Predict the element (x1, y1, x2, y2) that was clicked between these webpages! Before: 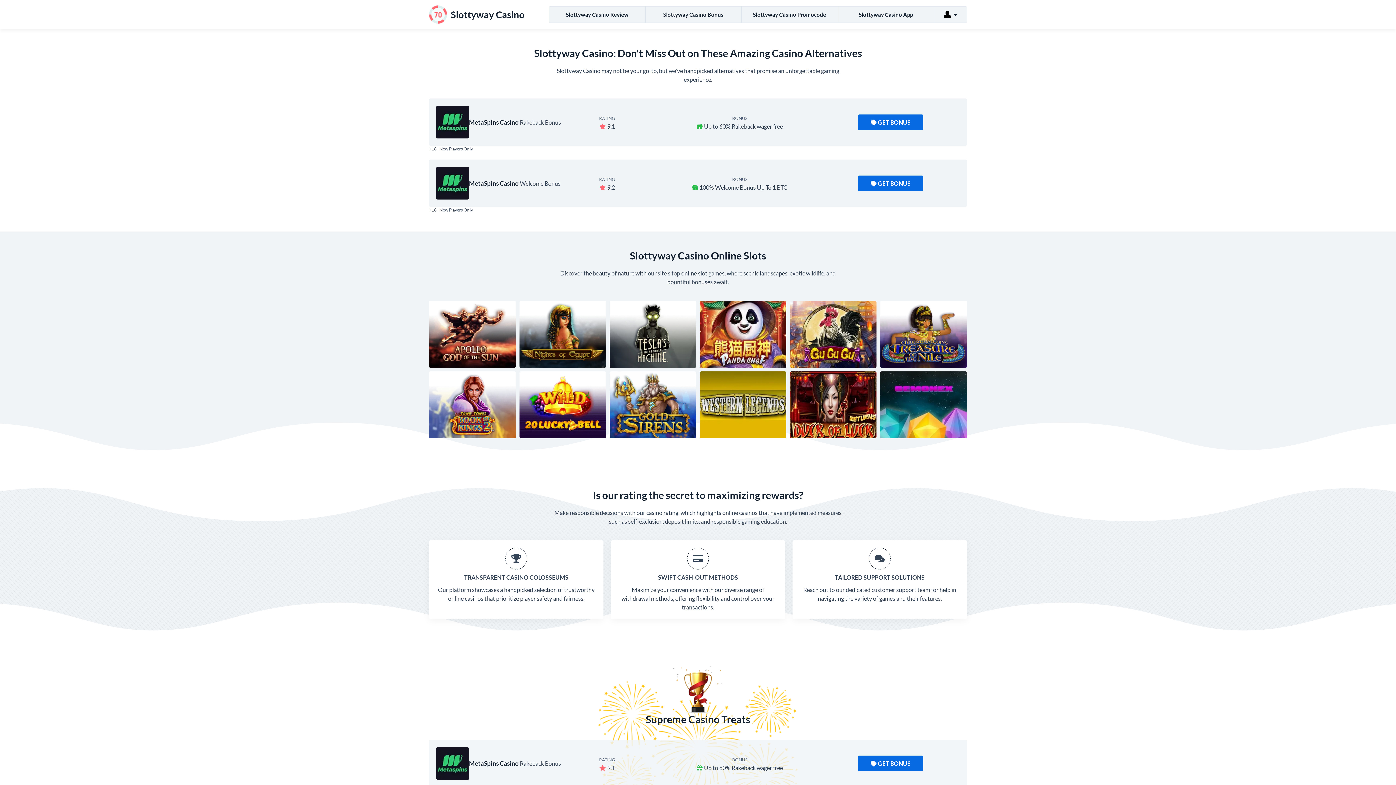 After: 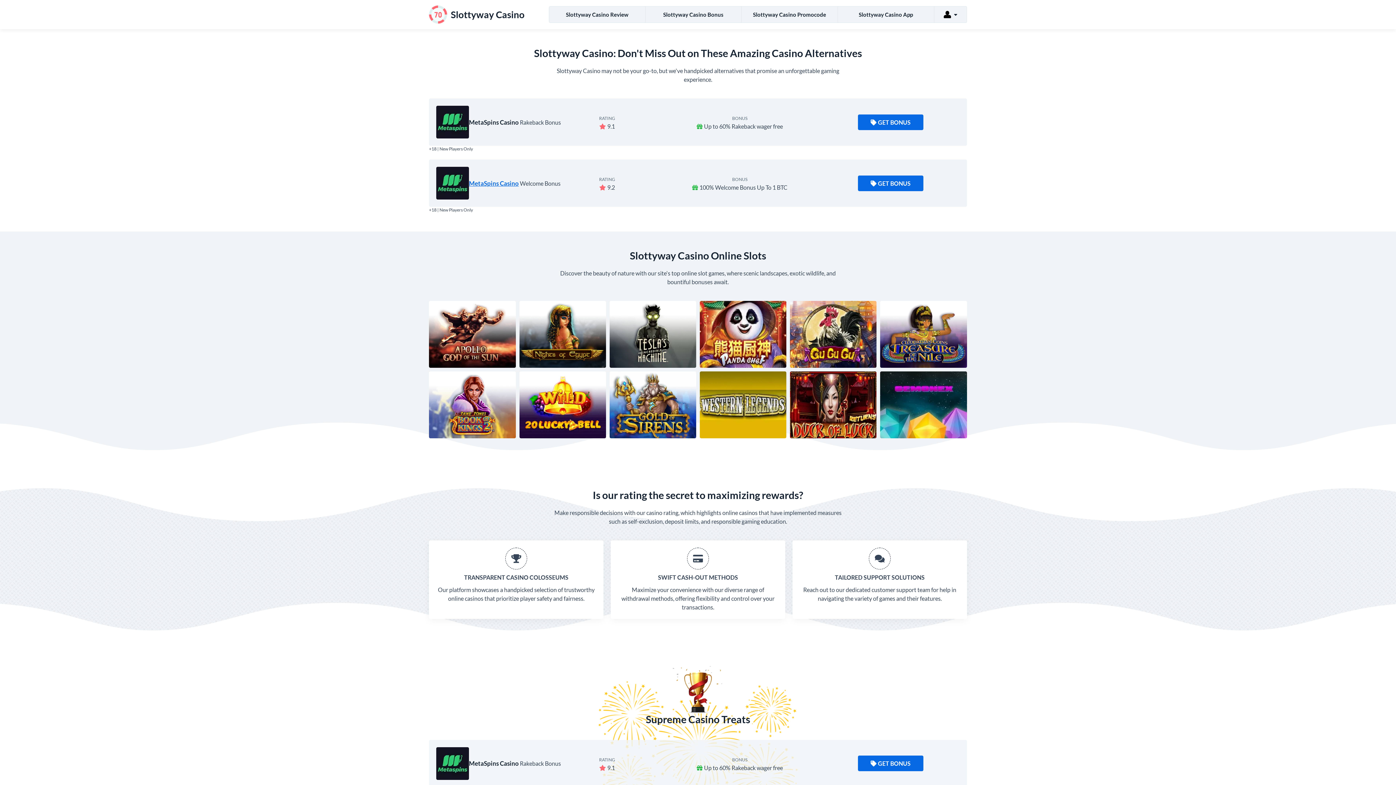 Action: label: MetaSpins Casino bbox: (469, 179, 518, 187)